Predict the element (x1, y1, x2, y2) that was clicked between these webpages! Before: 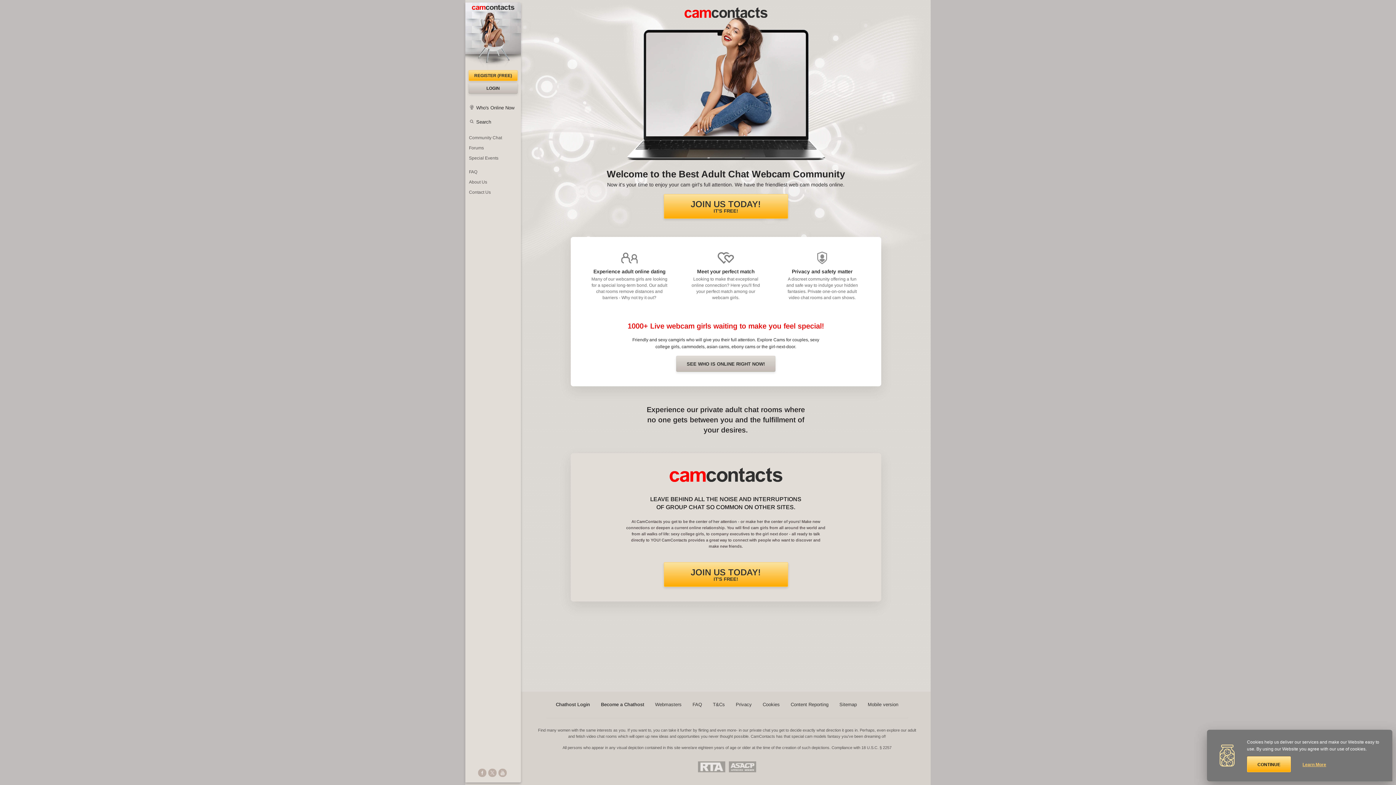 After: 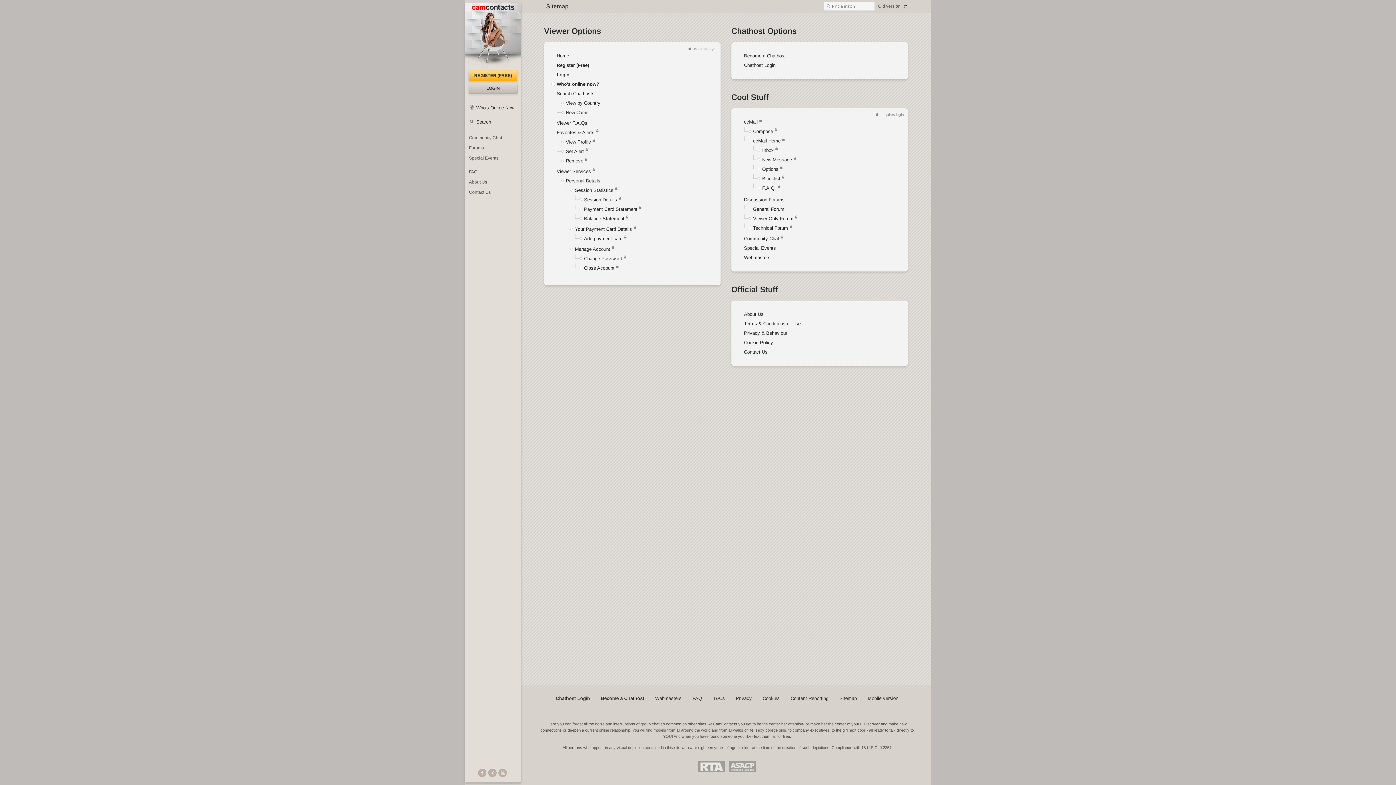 Action: label: Sitemap bbox: (834, 701, 862, 709)